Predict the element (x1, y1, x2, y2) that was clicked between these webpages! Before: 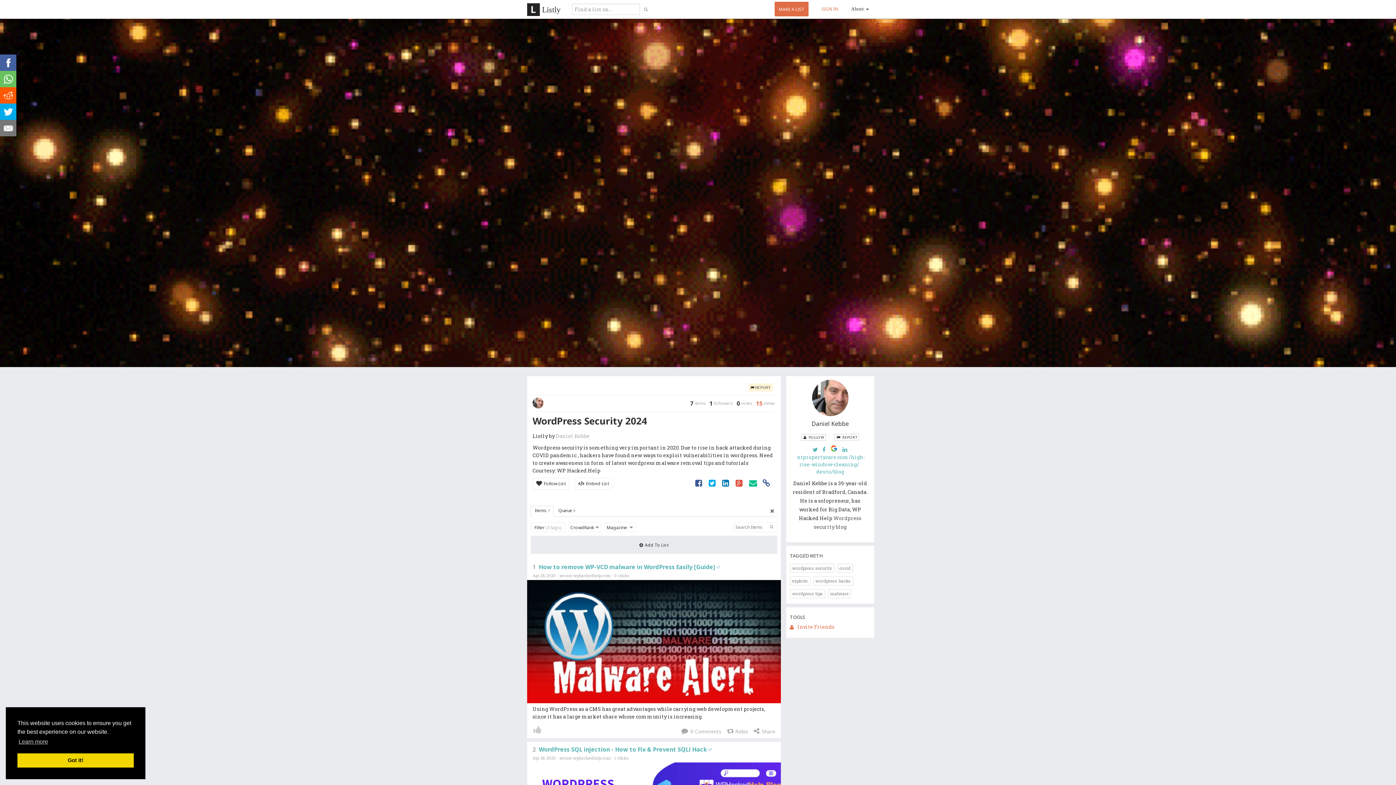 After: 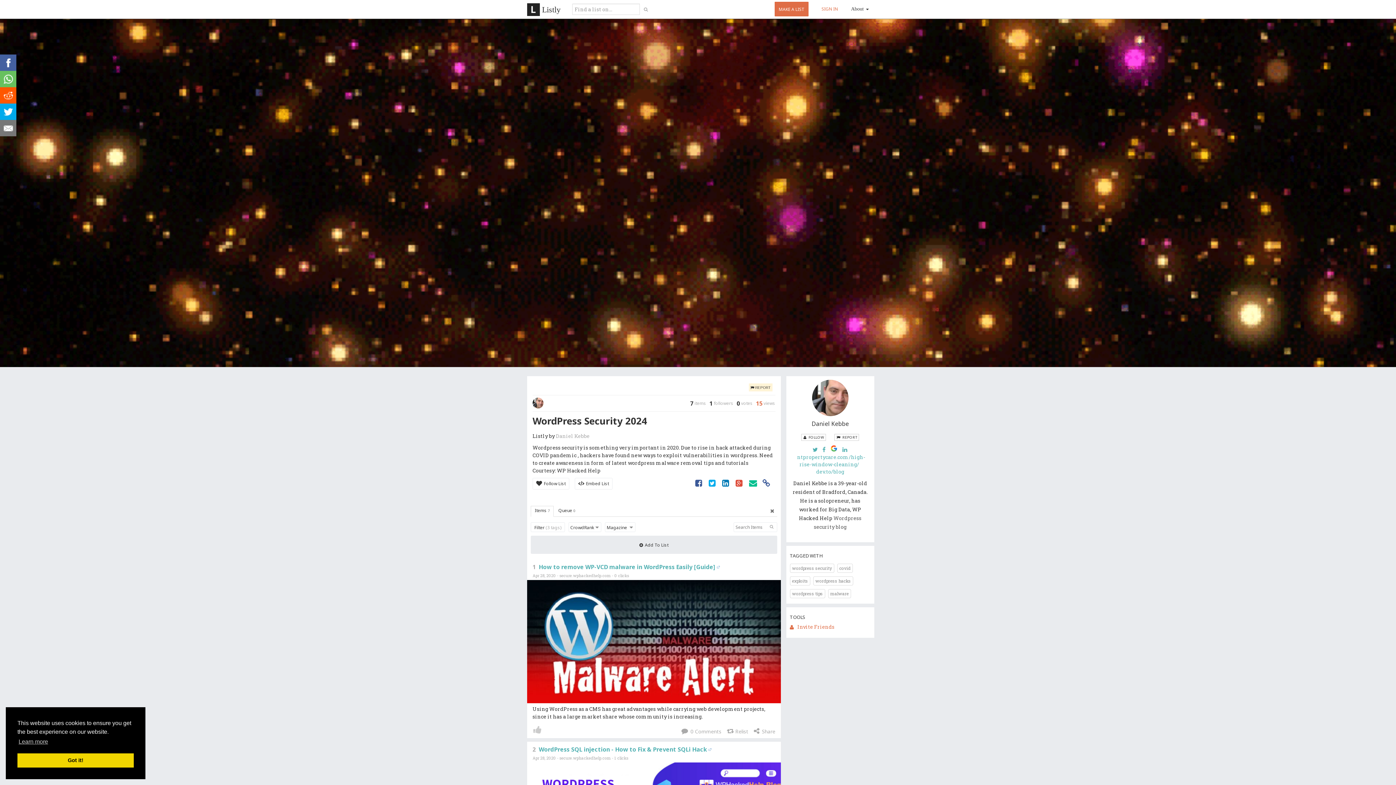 Action: bbox: (820, 446, 827, 453)